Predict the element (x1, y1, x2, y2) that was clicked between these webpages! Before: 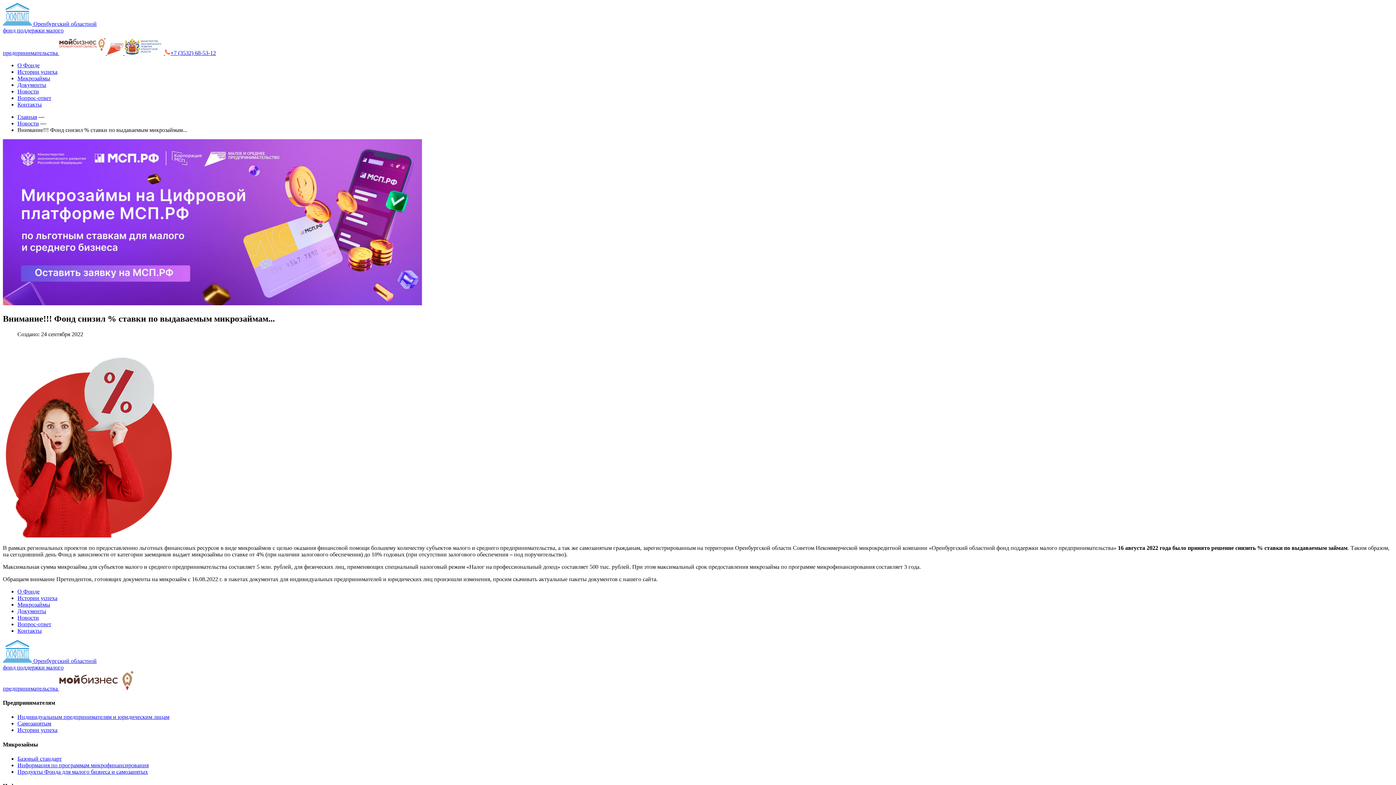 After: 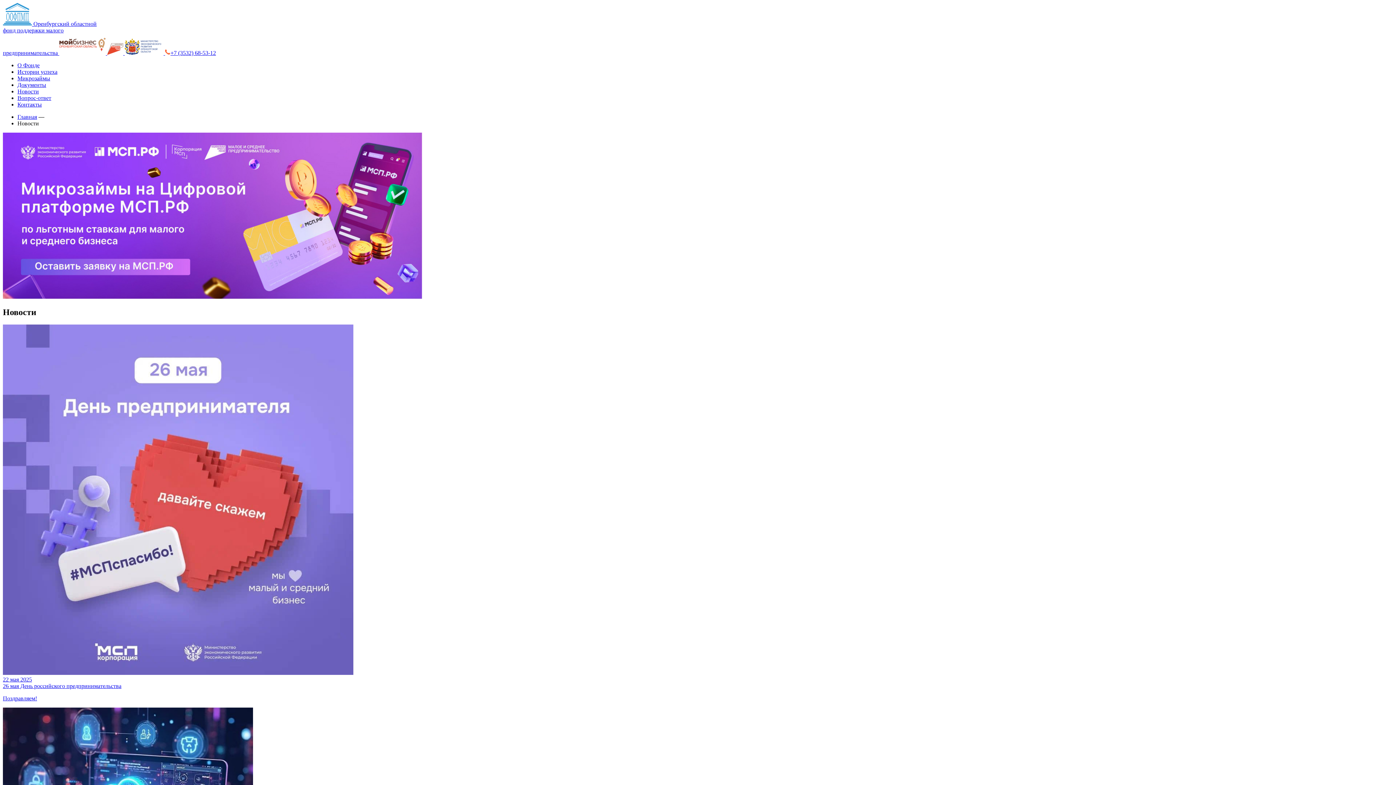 Action: label: Новости bbox: (17, 614, 38, 621)